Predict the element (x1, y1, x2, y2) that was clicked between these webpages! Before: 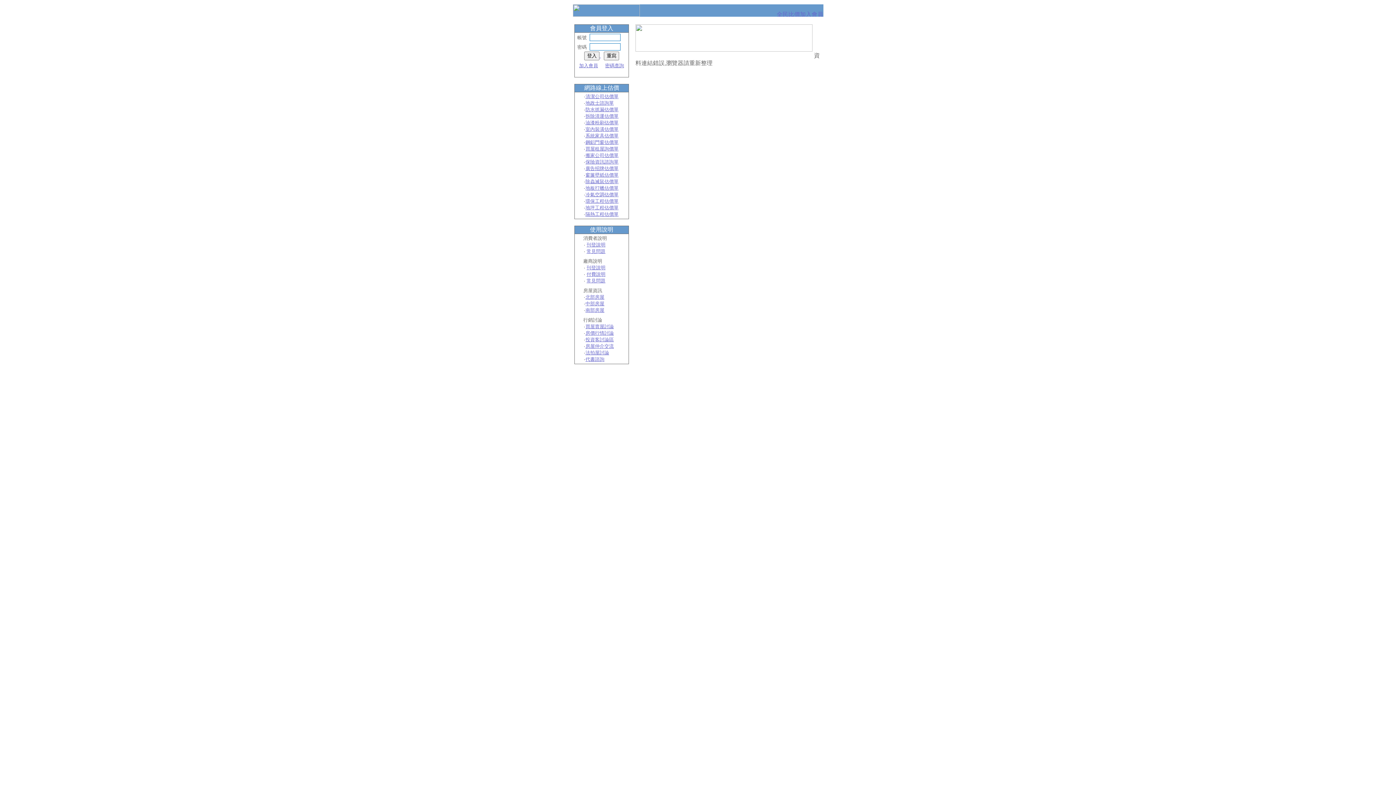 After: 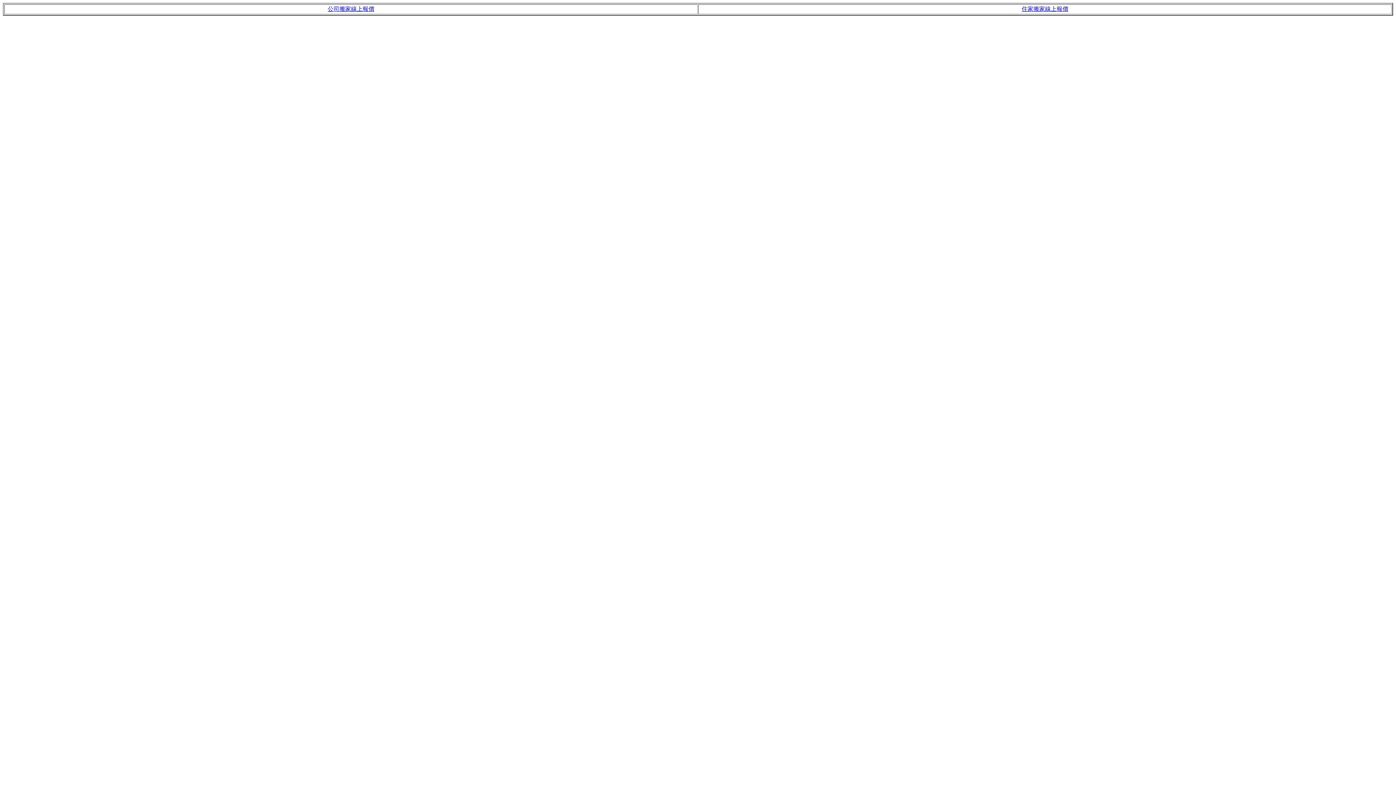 Action: bbox: (585, 152, 618, 158) label: 搬家公司估價單